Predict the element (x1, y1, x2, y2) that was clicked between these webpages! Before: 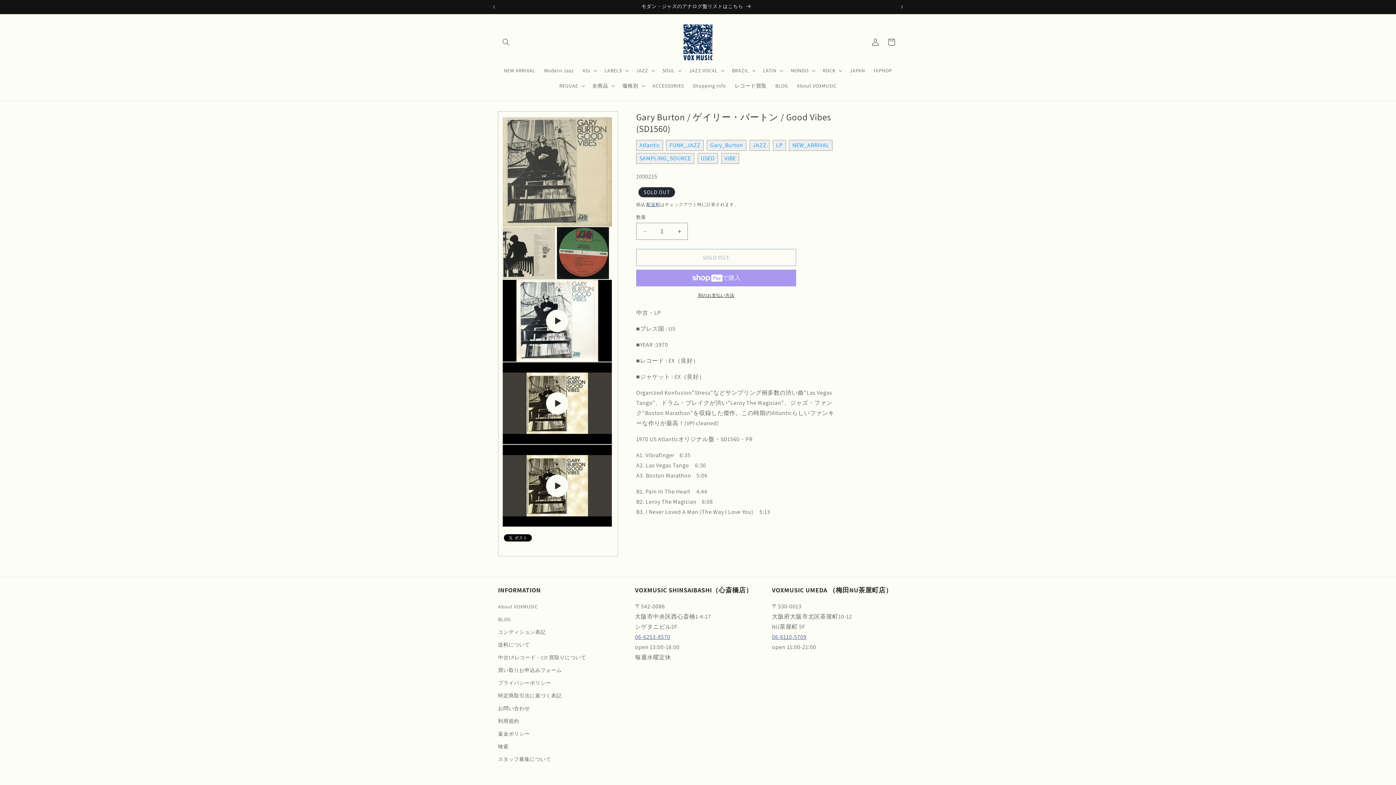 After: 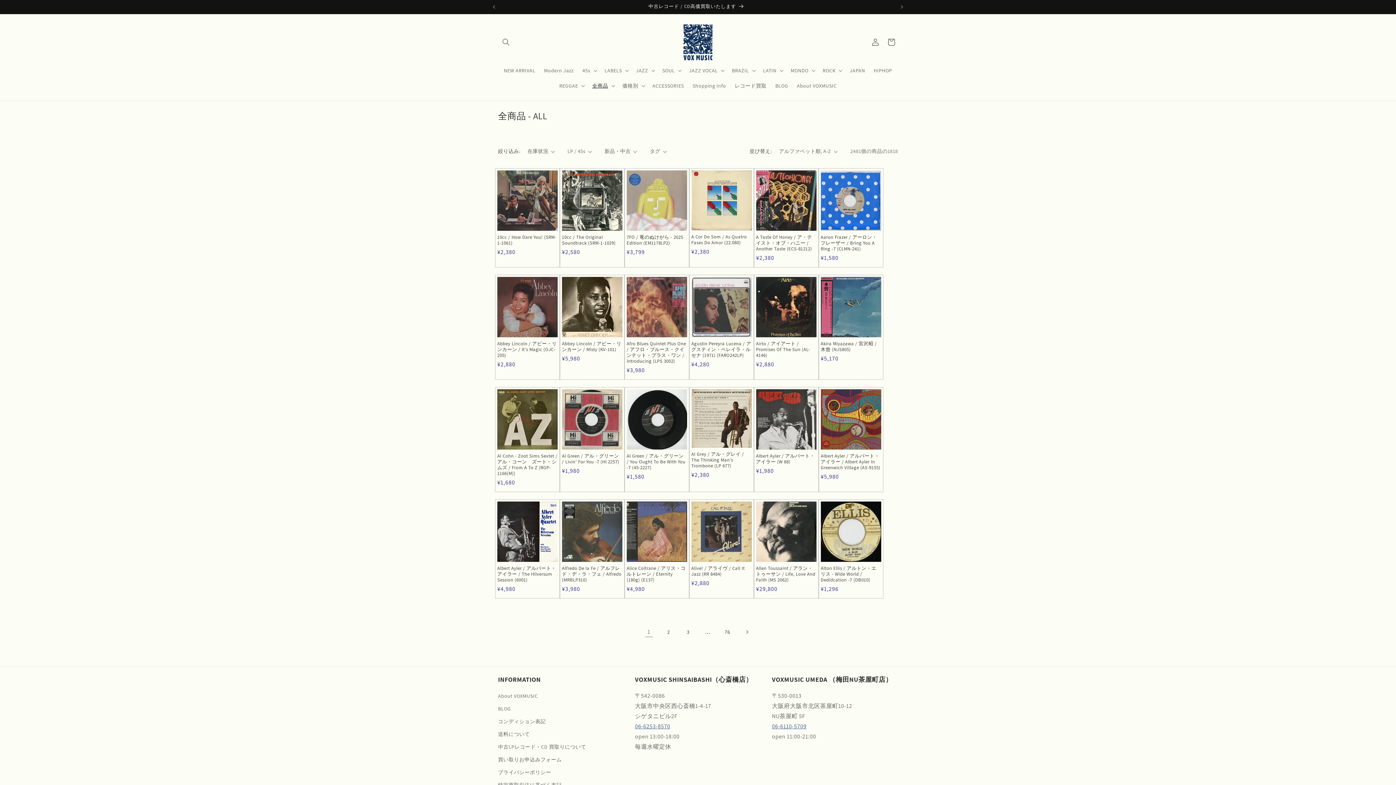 Action: label: NEW_ARRIVAL bbox: (789, 140, 832, 150)